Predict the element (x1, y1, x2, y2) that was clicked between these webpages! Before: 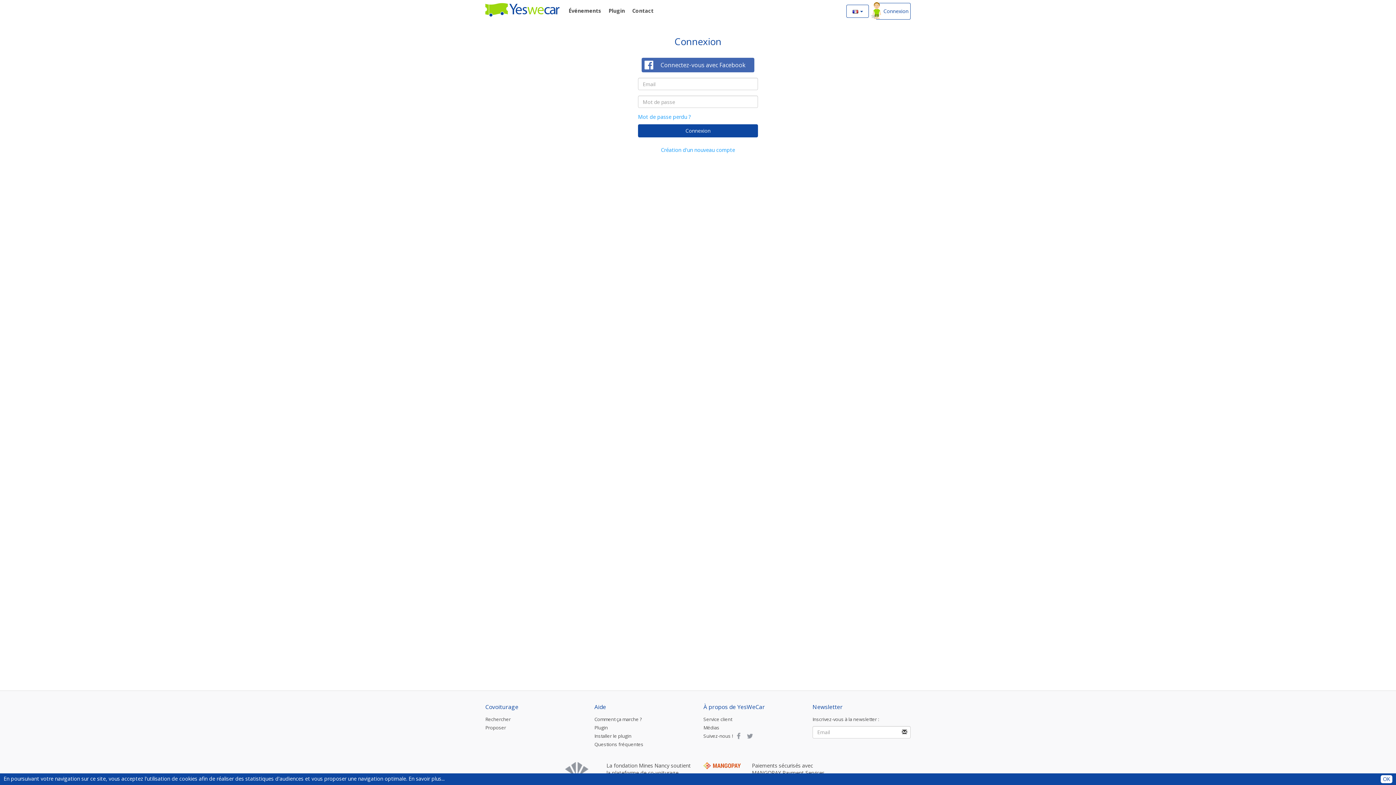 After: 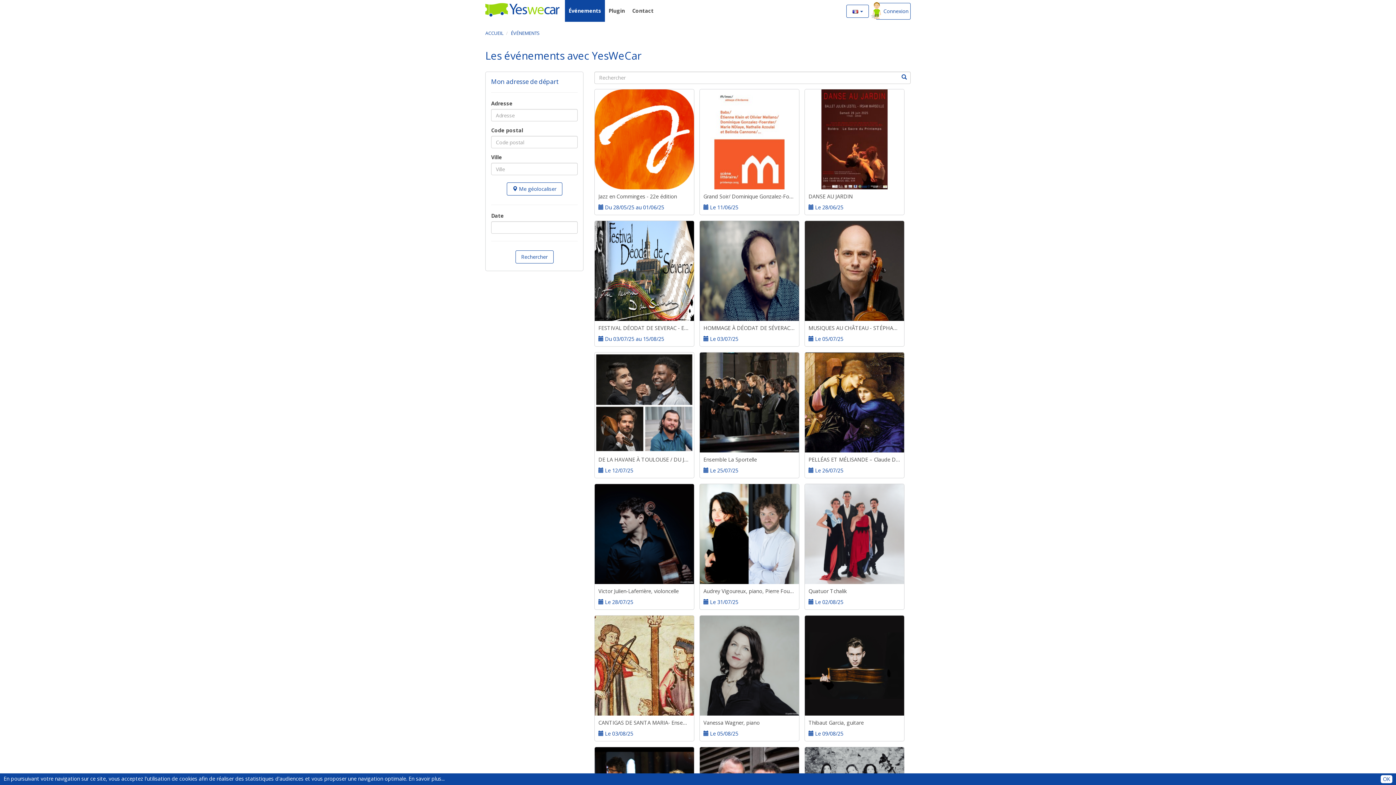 Action: bbox: (485, 716, 510, 722) label: Rechercher